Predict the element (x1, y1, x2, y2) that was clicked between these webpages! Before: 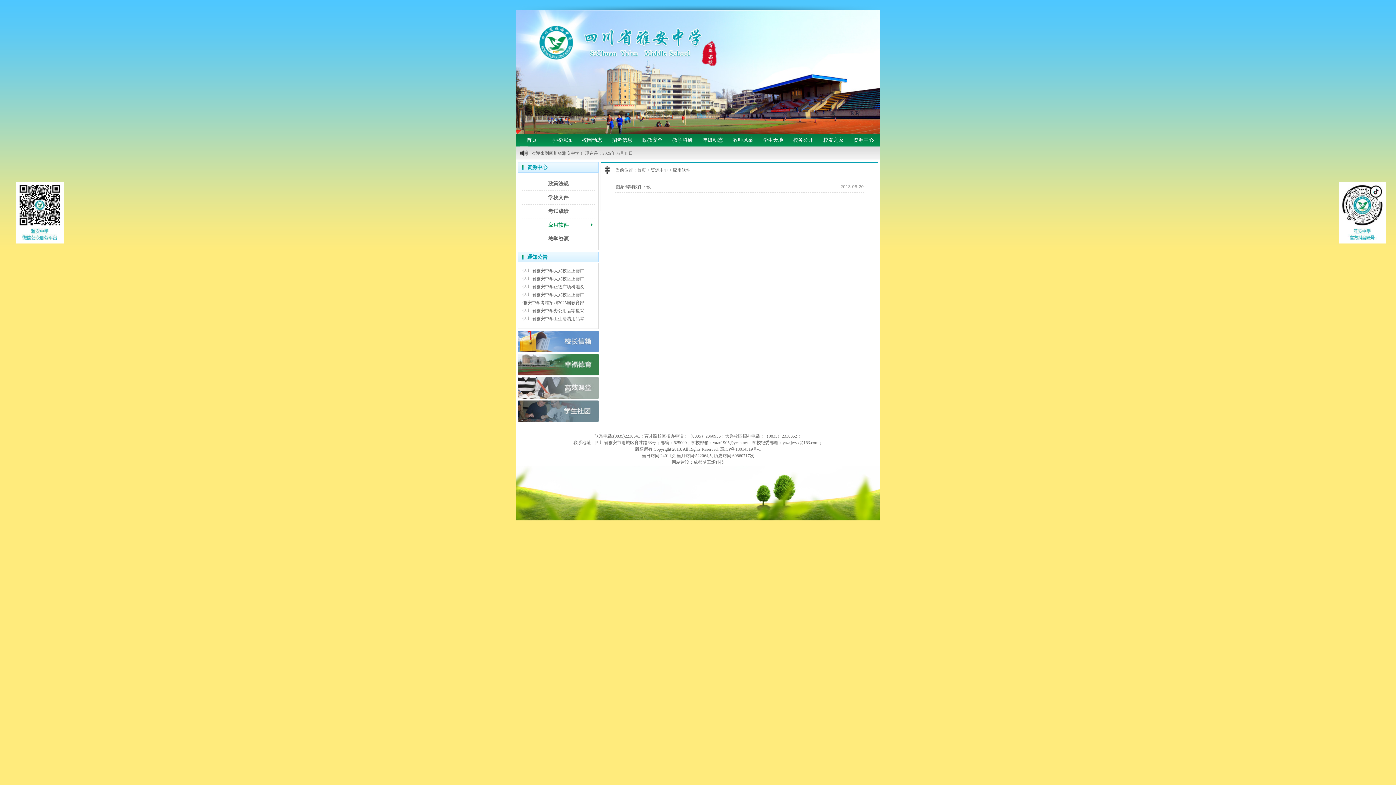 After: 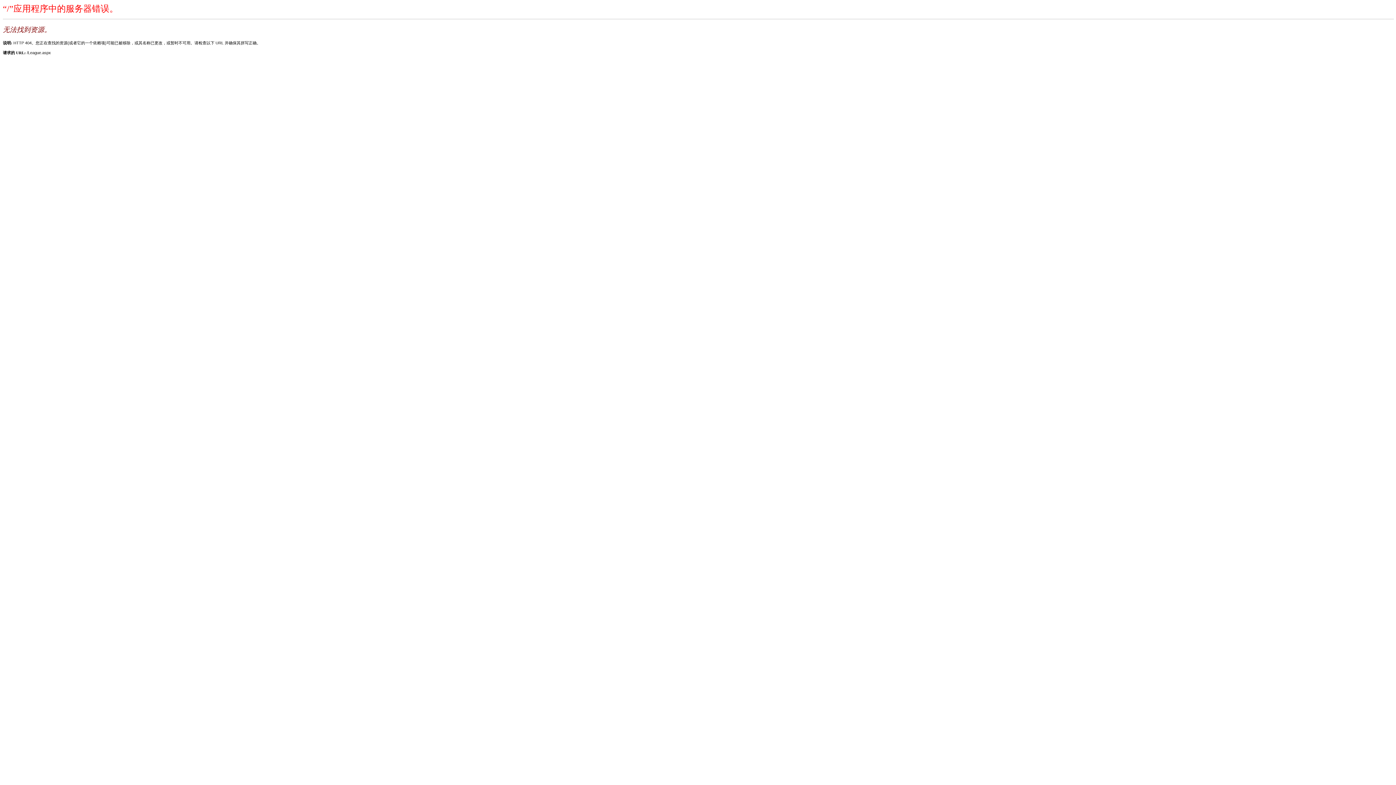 Action: bbox: (518, 400, 598, 422)